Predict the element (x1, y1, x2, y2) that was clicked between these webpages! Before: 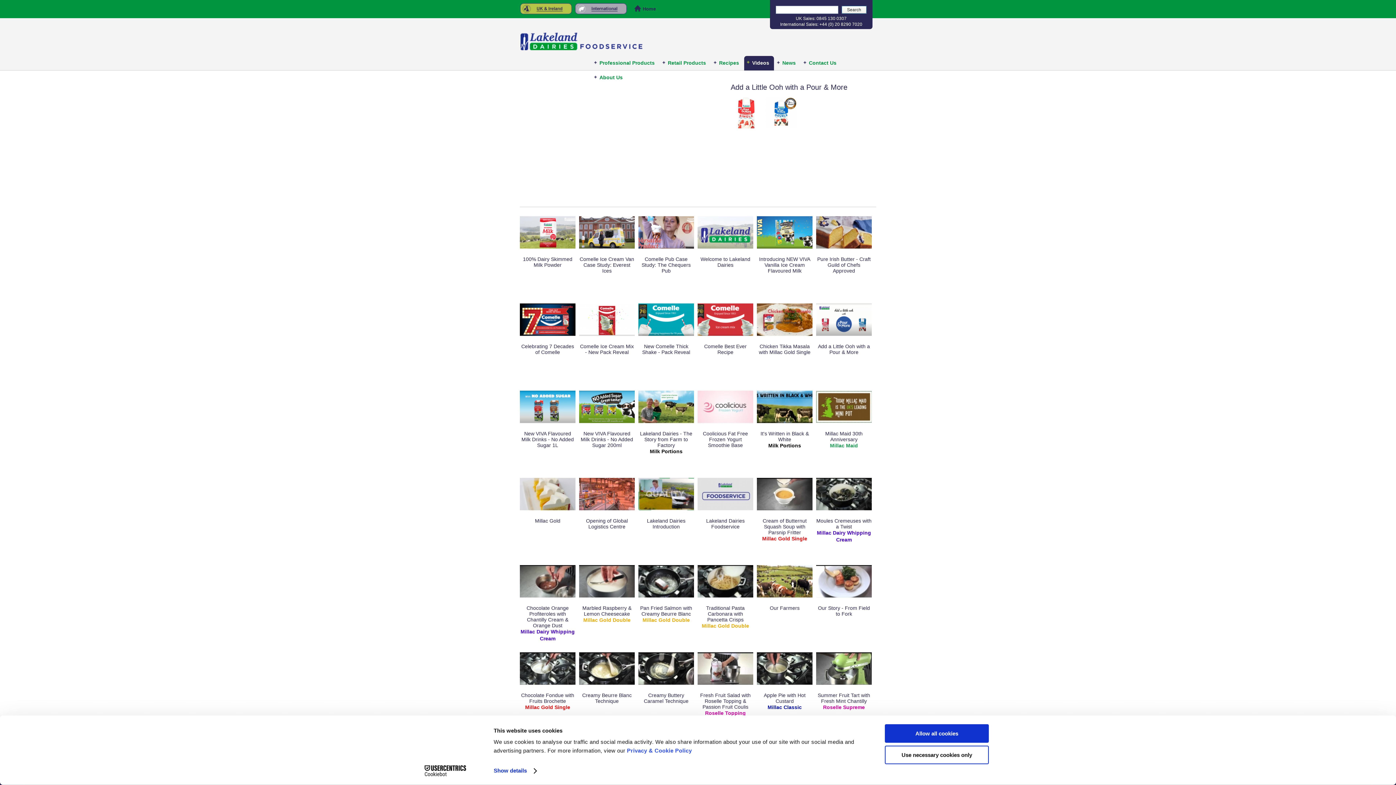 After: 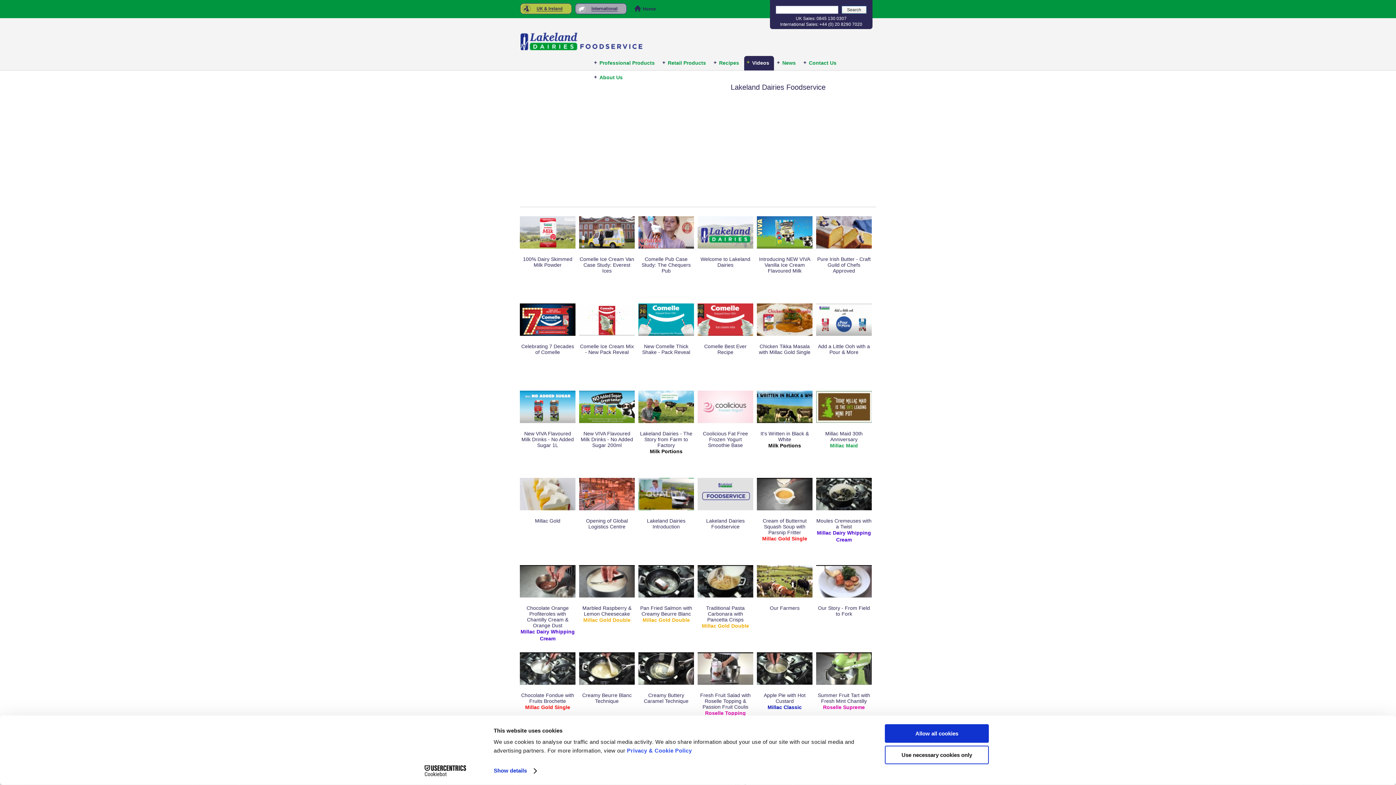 Action: bbox: (706, 518, 744, 529) label: Lakeland Dairies Foodservice